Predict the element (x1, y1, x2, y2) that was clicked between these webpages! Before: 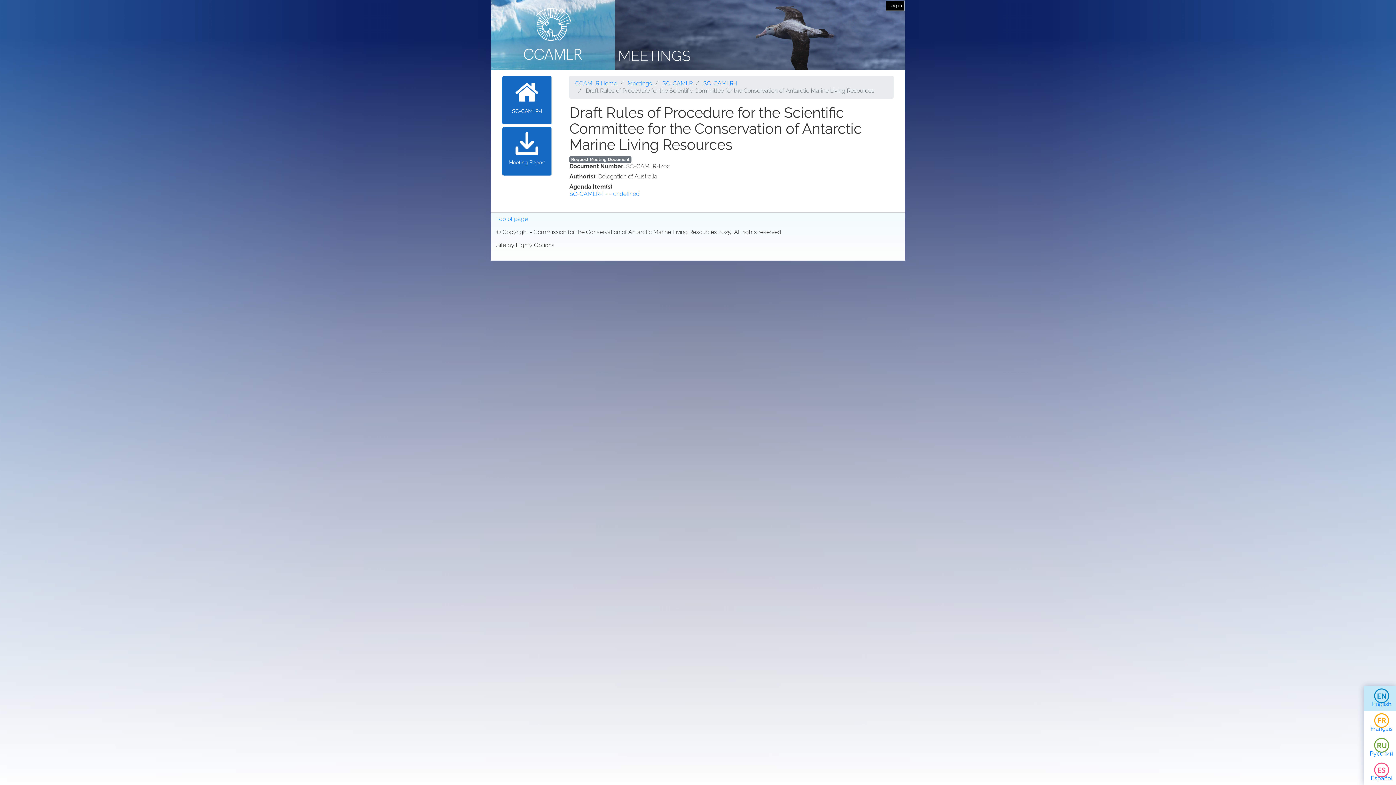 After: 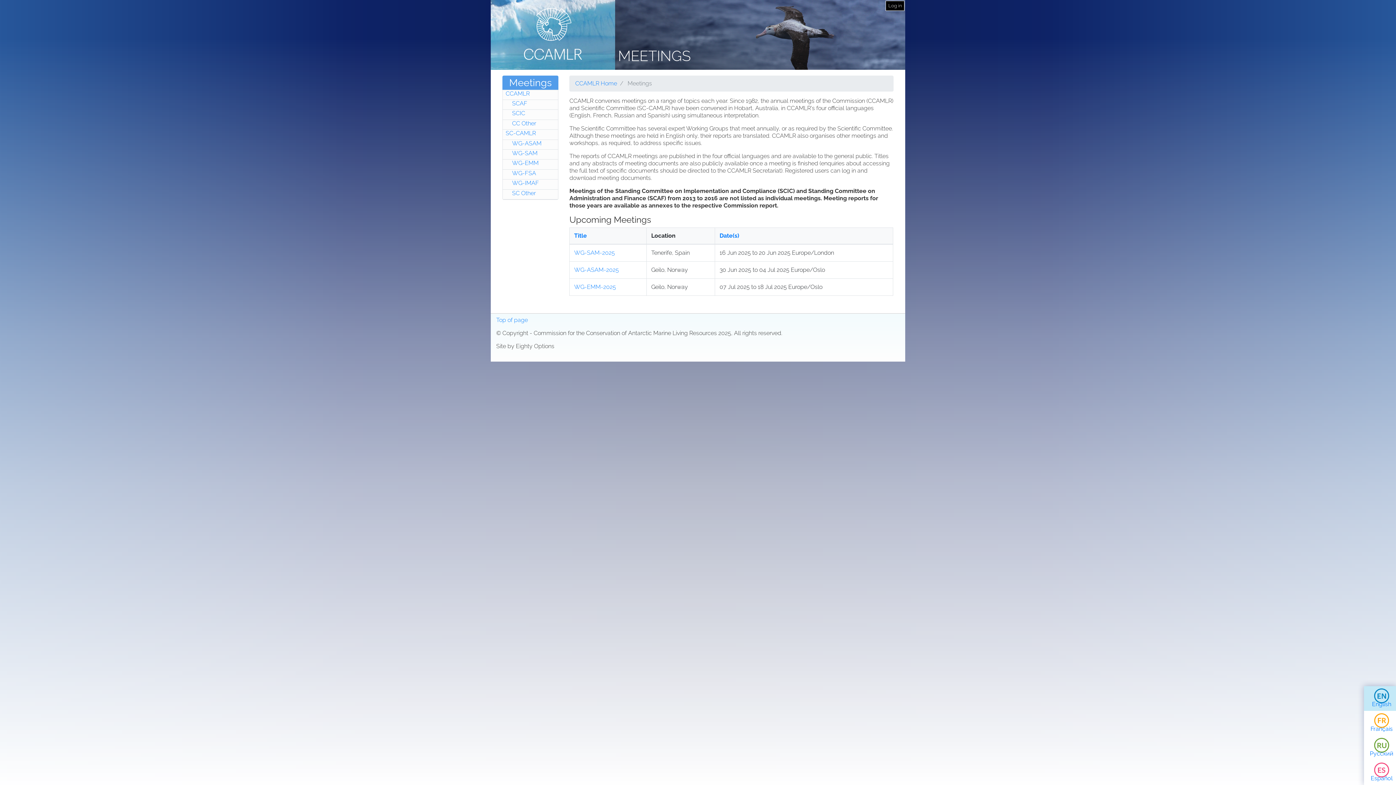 Action: label: MEETINGS bbox: (618, 47, 690, 64)